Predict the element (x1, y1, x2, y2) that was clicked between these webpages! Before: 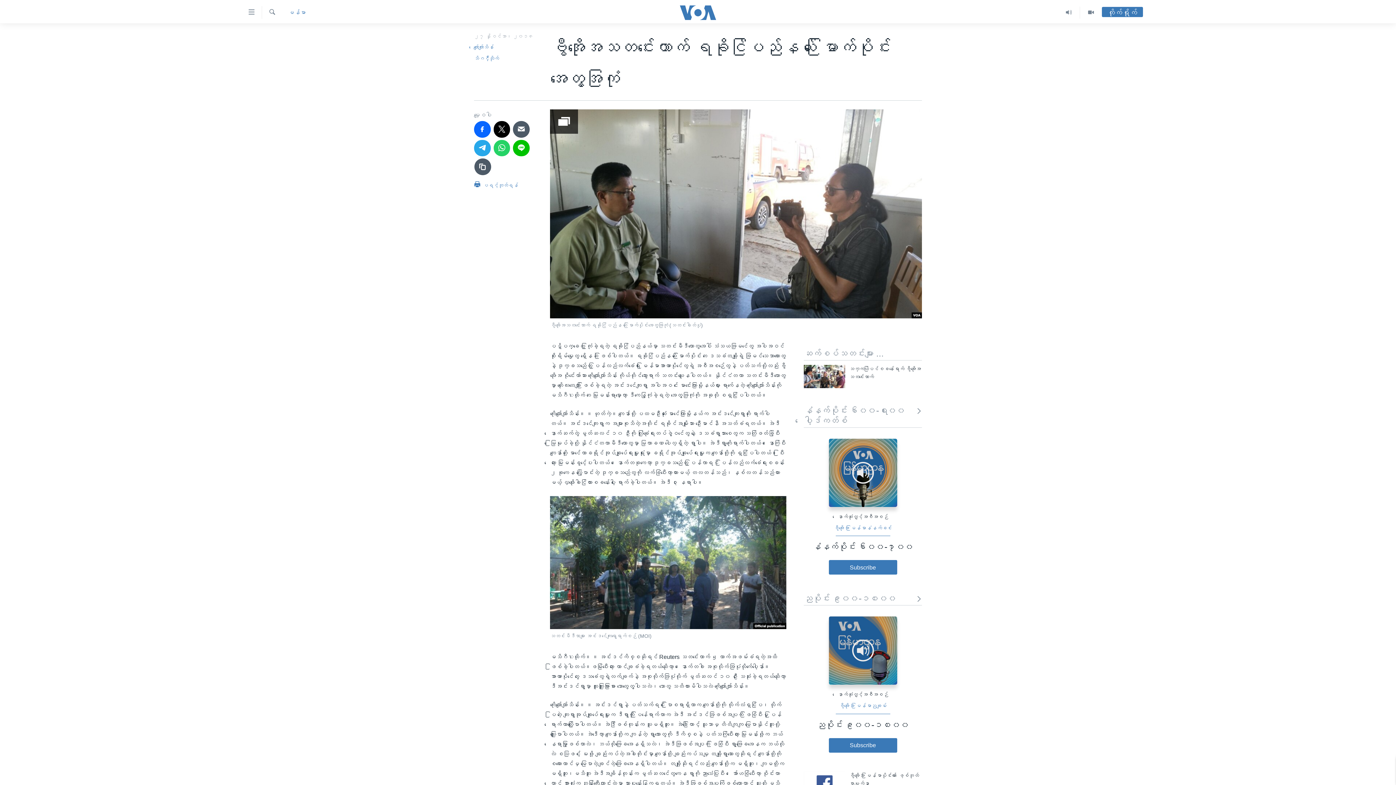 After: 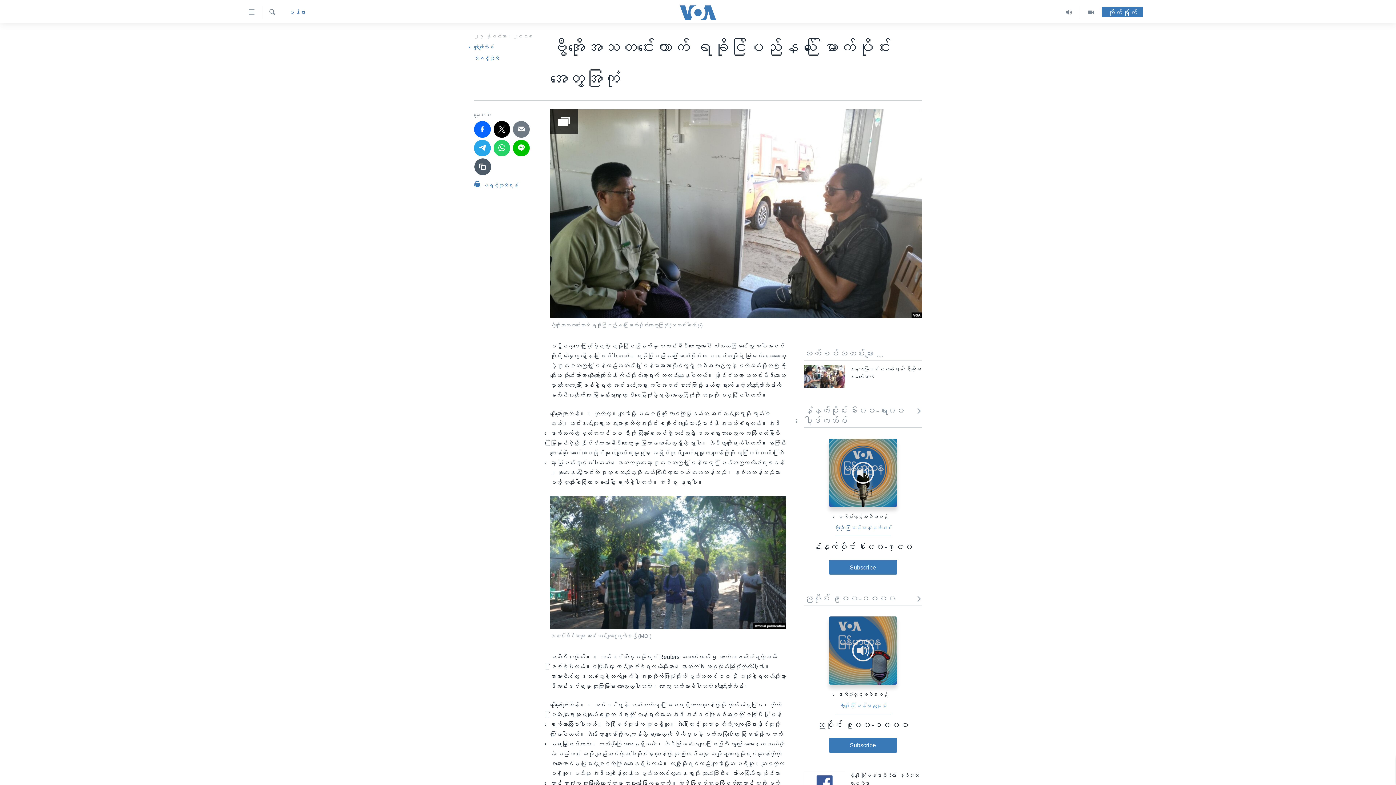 Action: bbox: (513, 121, 529, 137)